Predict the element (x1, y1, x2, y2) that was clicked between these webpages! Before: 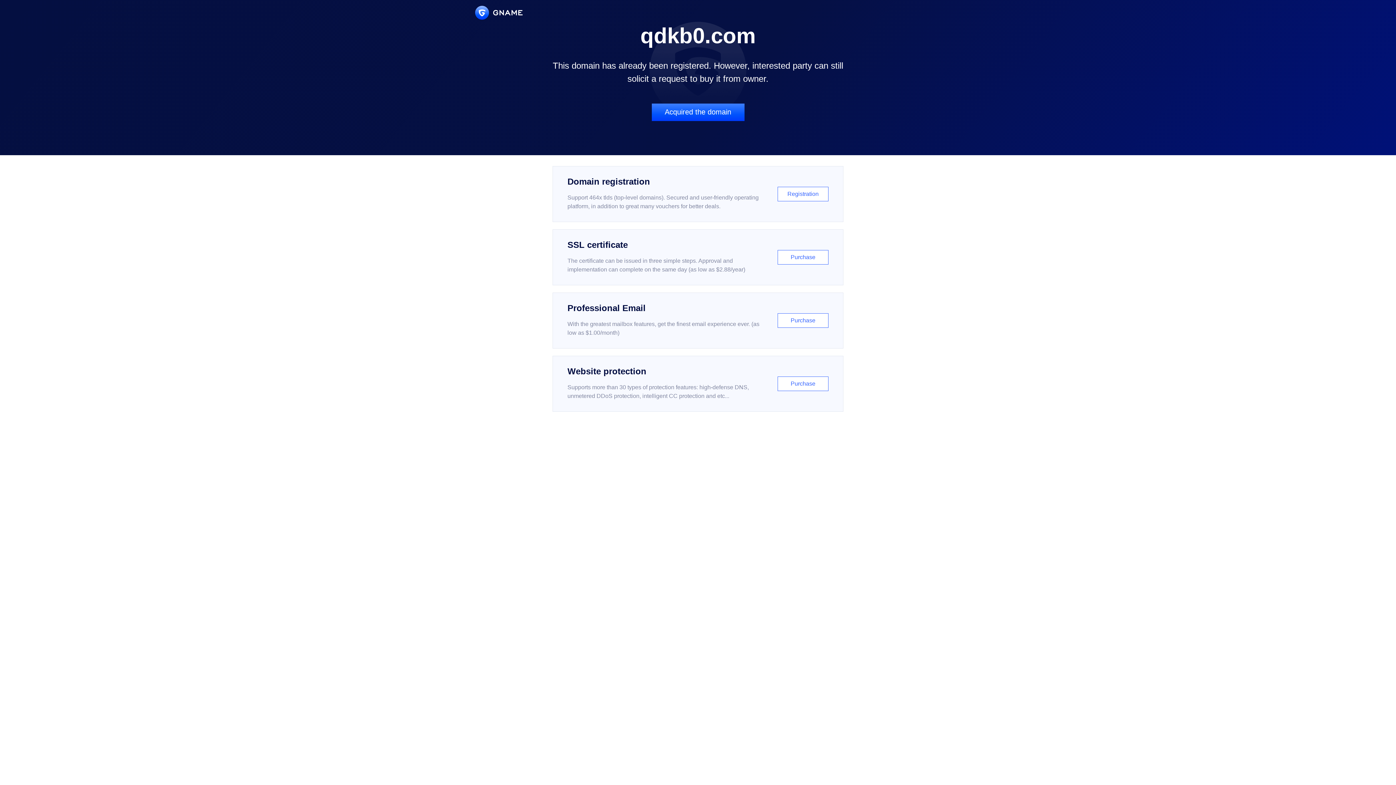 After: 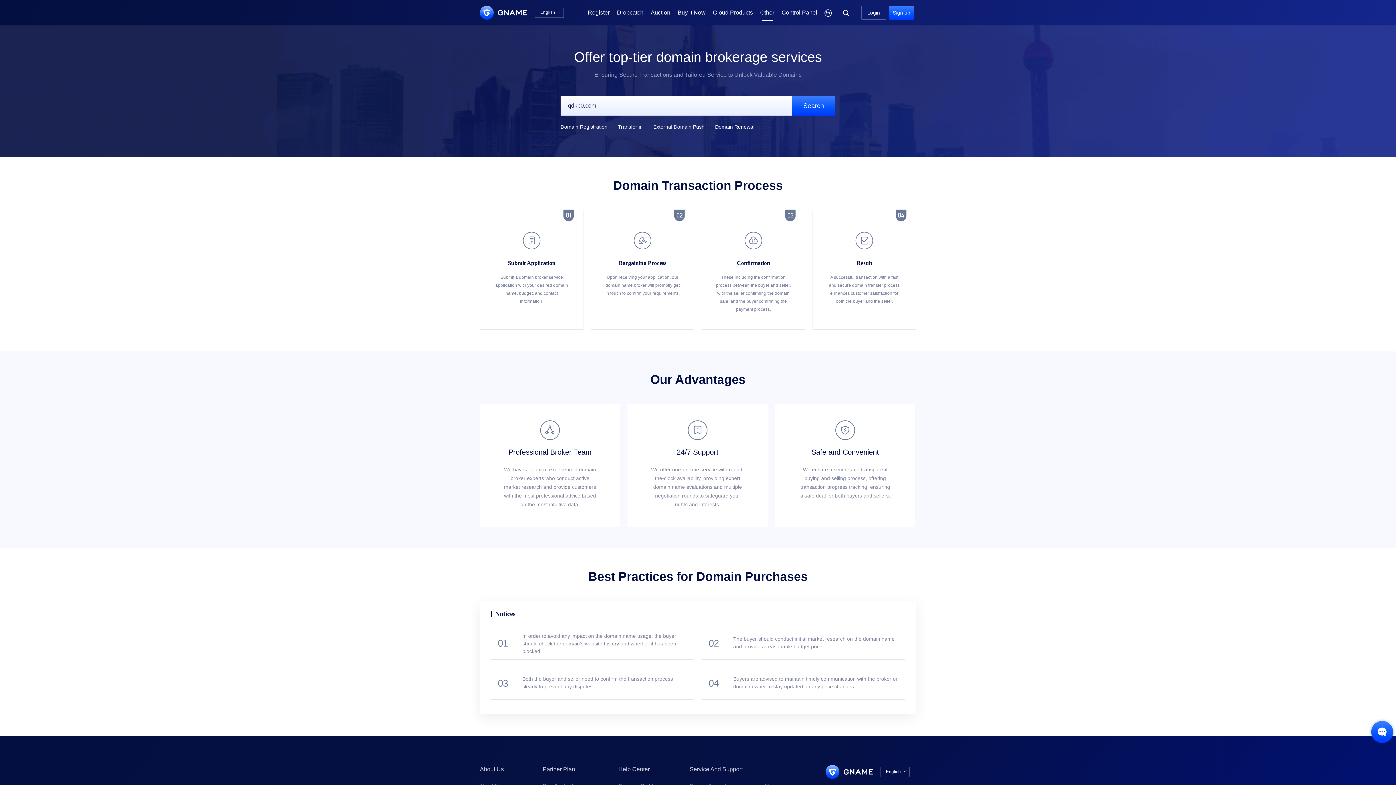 Action: bbox: (651, 103, 744, 121) label: Acquired the domain